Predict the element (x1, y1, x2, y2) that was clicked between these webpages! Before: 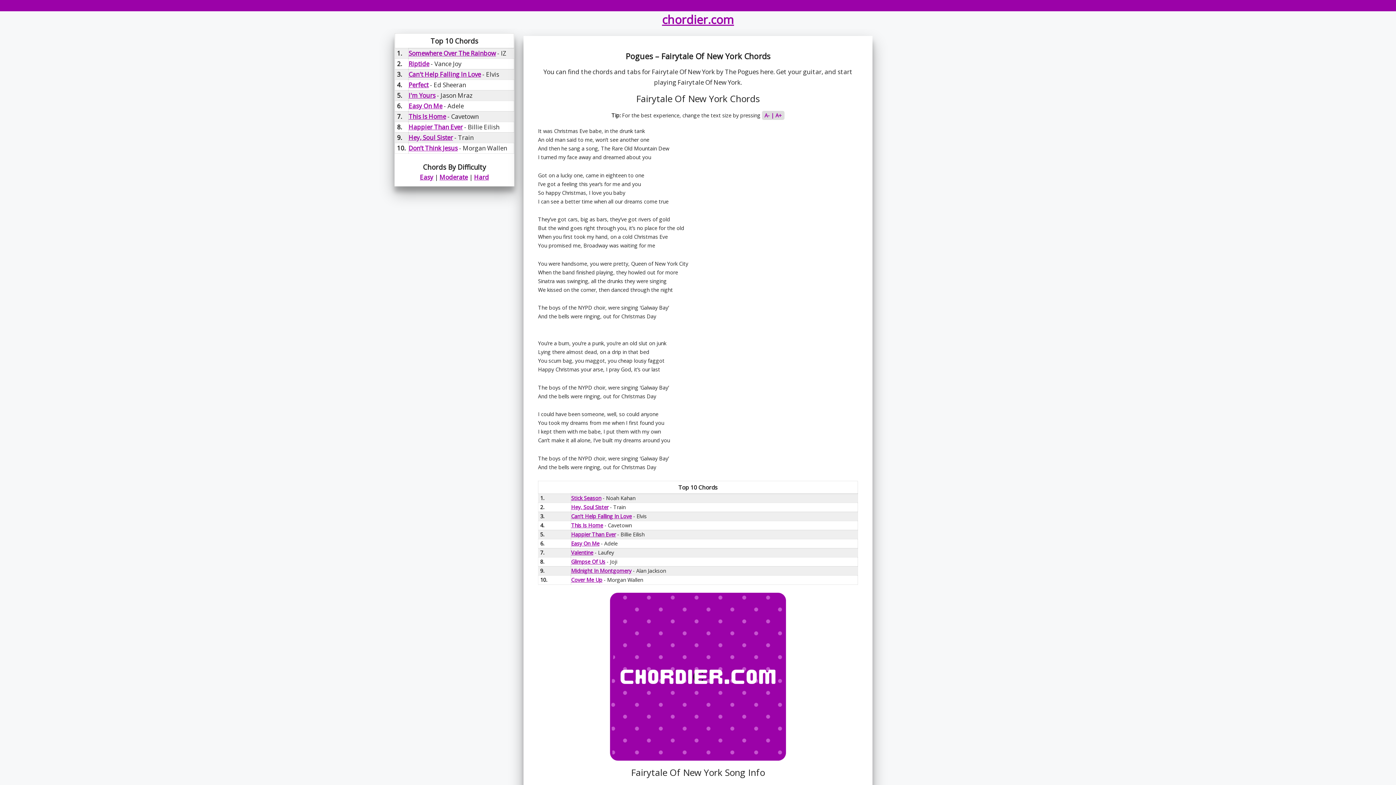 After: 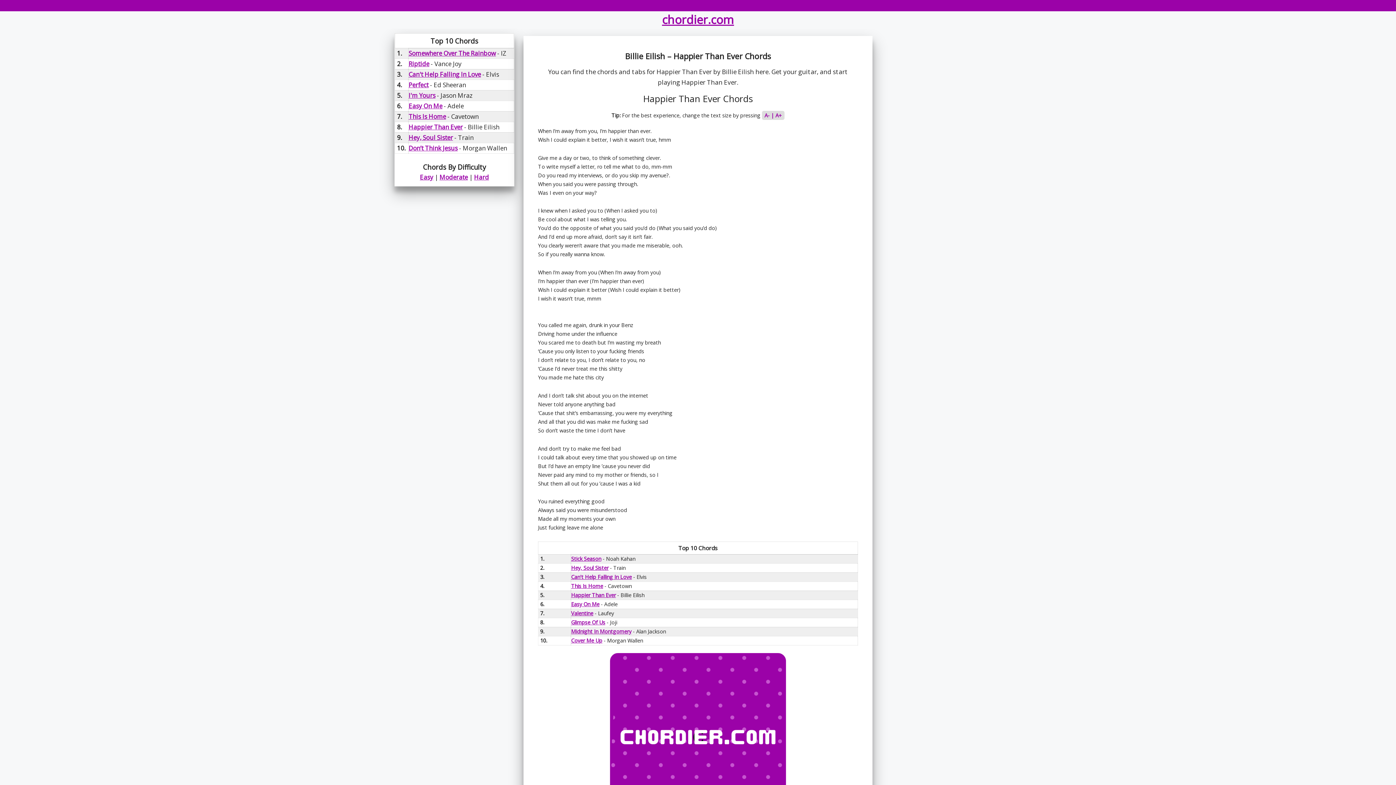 Action: bbox: (571, 531, 616, 538) label: Happier Than Ever Chords